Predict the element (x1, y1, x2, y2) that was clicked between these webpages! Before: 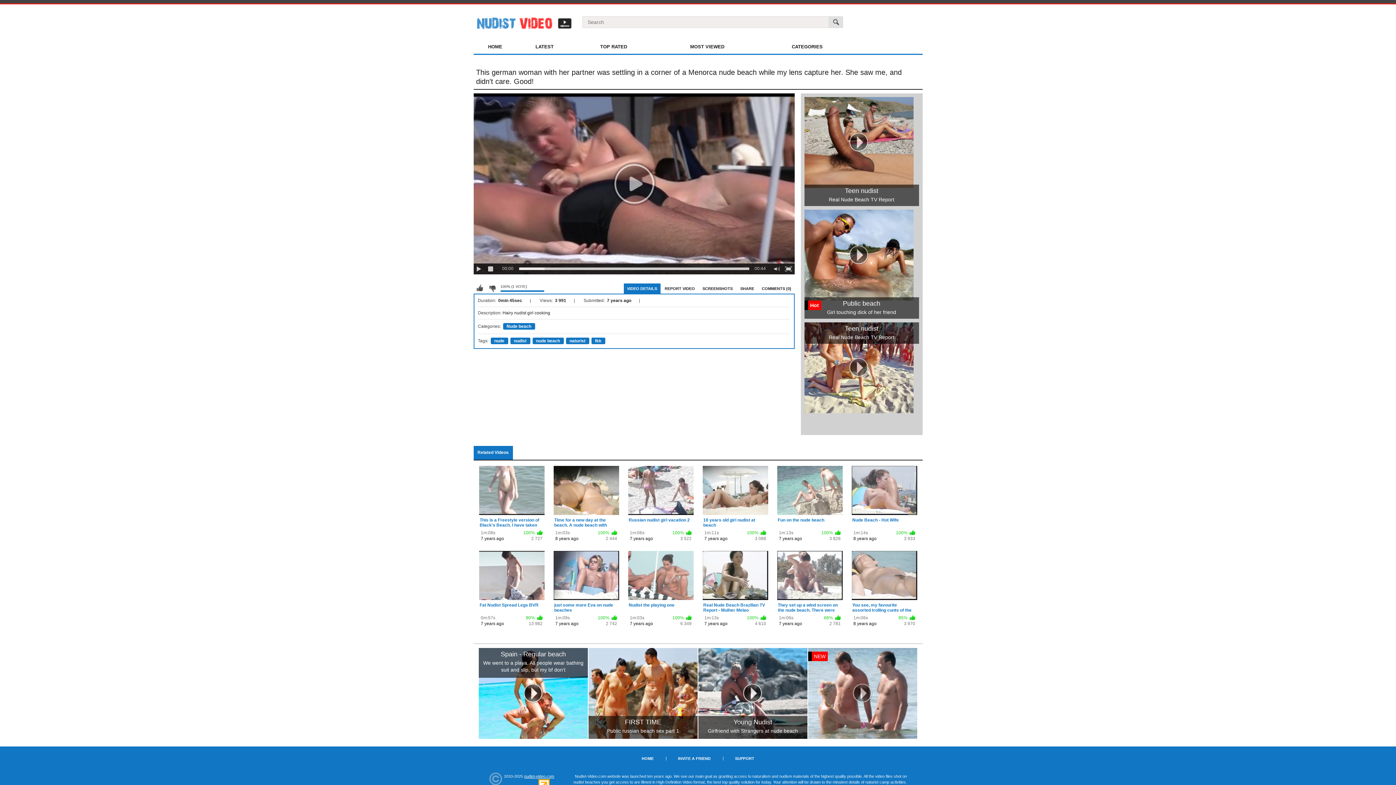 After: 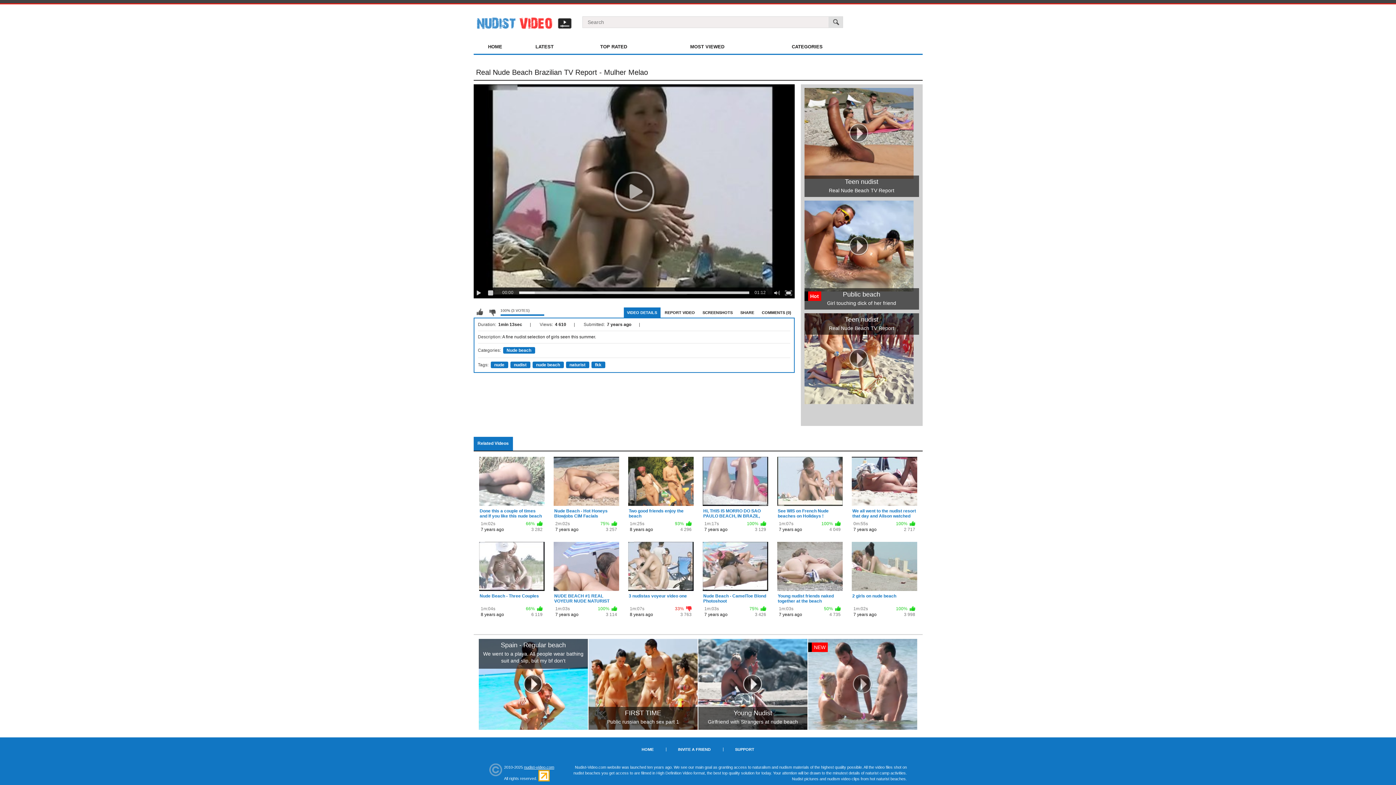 Action: label: Real Nude Beach Brazilian TV Report - Mulher Melao
1m:13s
100%
7 years ago
4 610 bbox: (702, 551, 768, 626)